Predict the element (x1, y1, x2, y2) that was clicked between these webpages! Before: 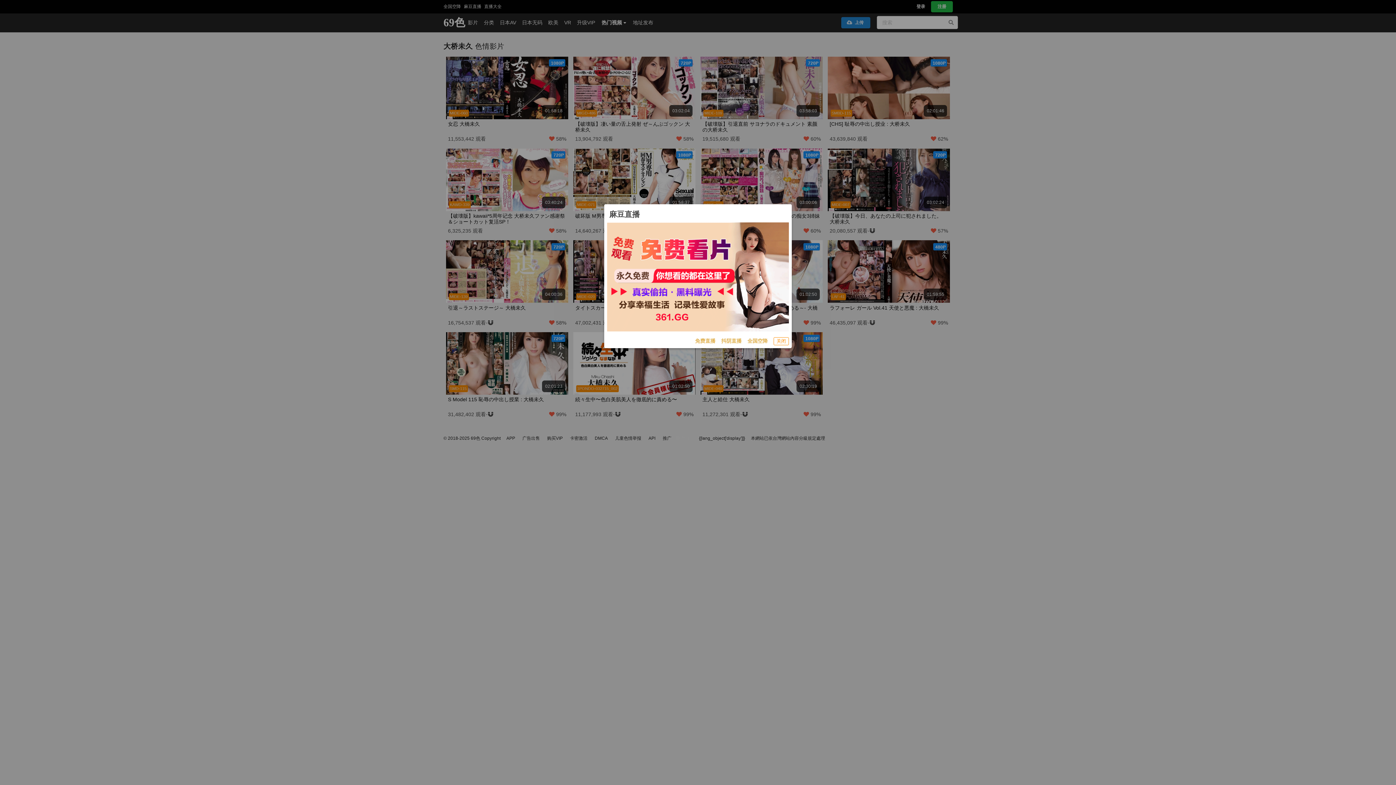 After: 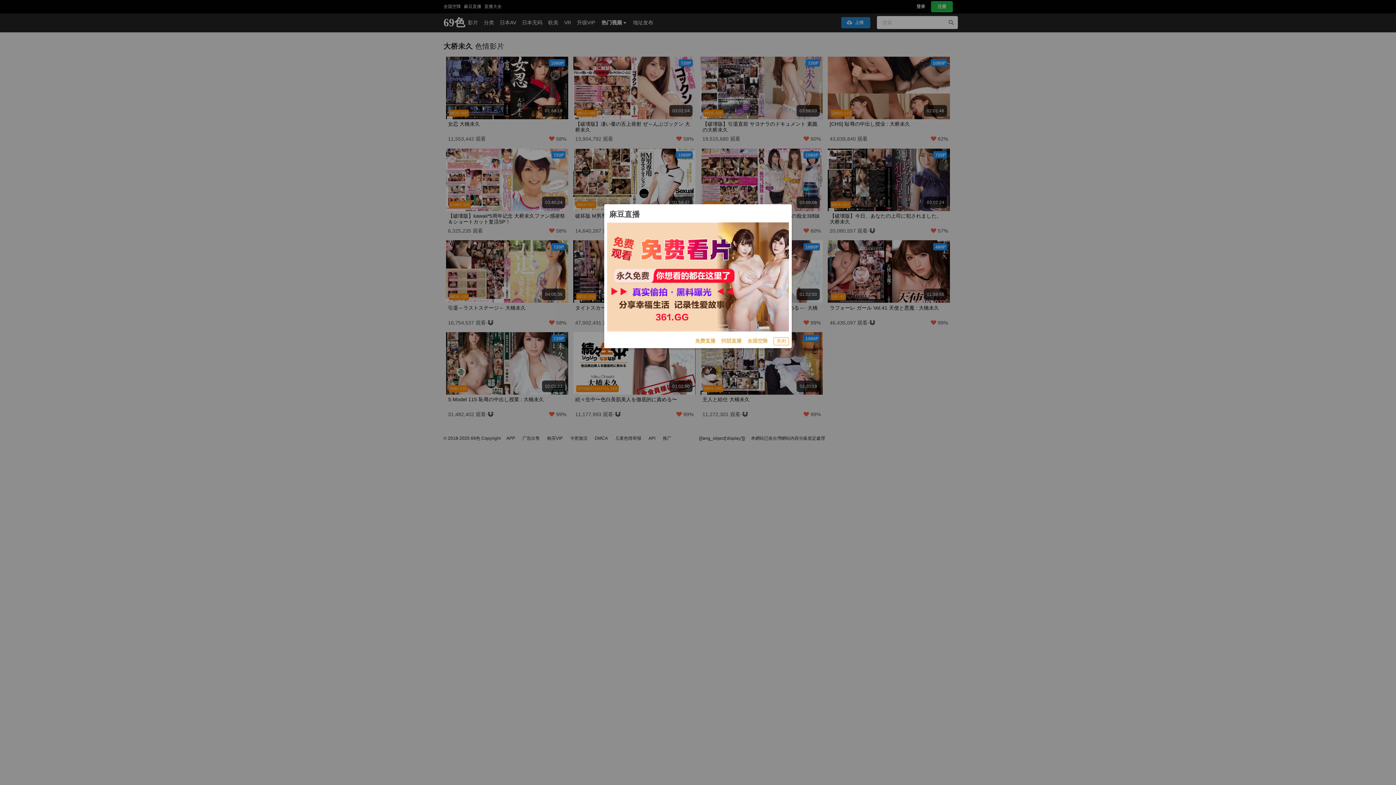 Action: label: 抖阴直播 bbox: (721, 337, 741, 345)